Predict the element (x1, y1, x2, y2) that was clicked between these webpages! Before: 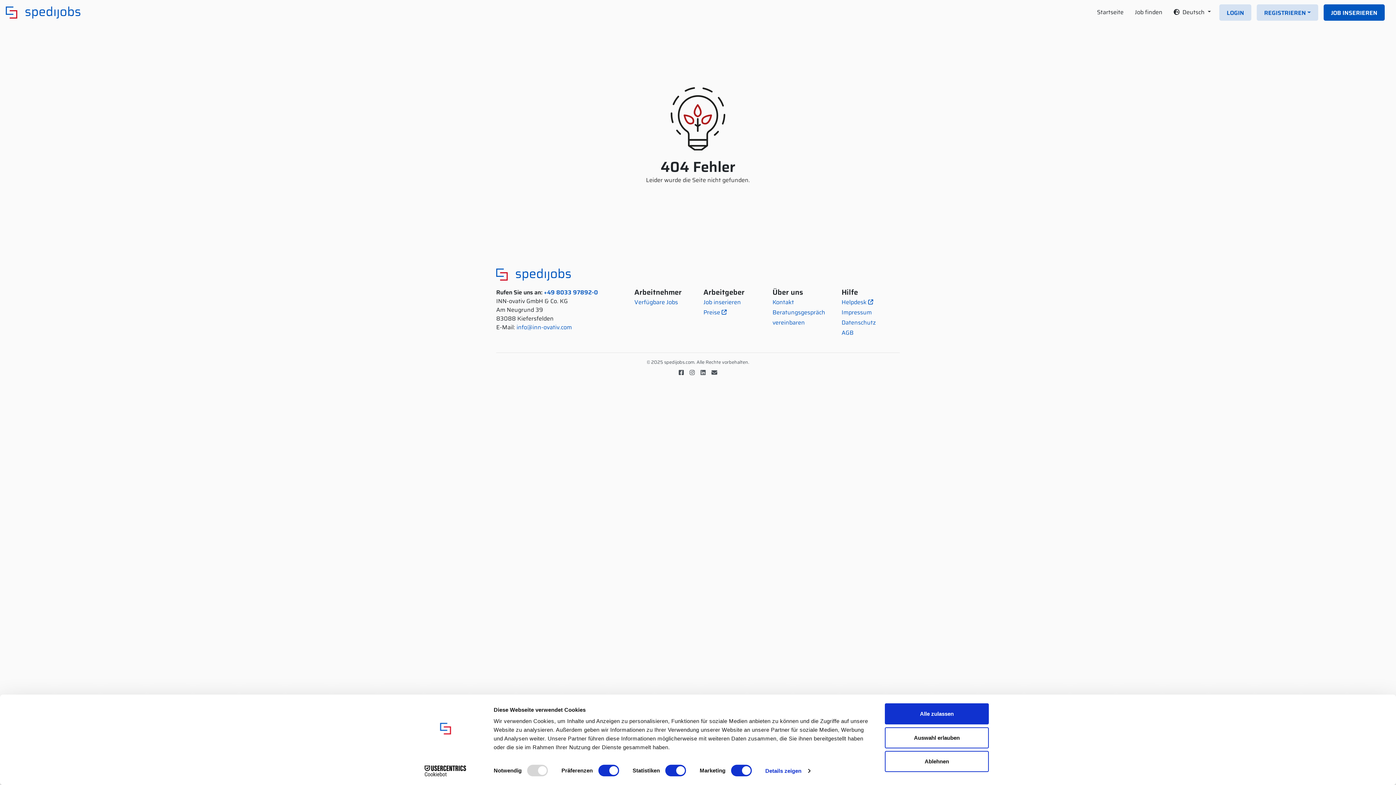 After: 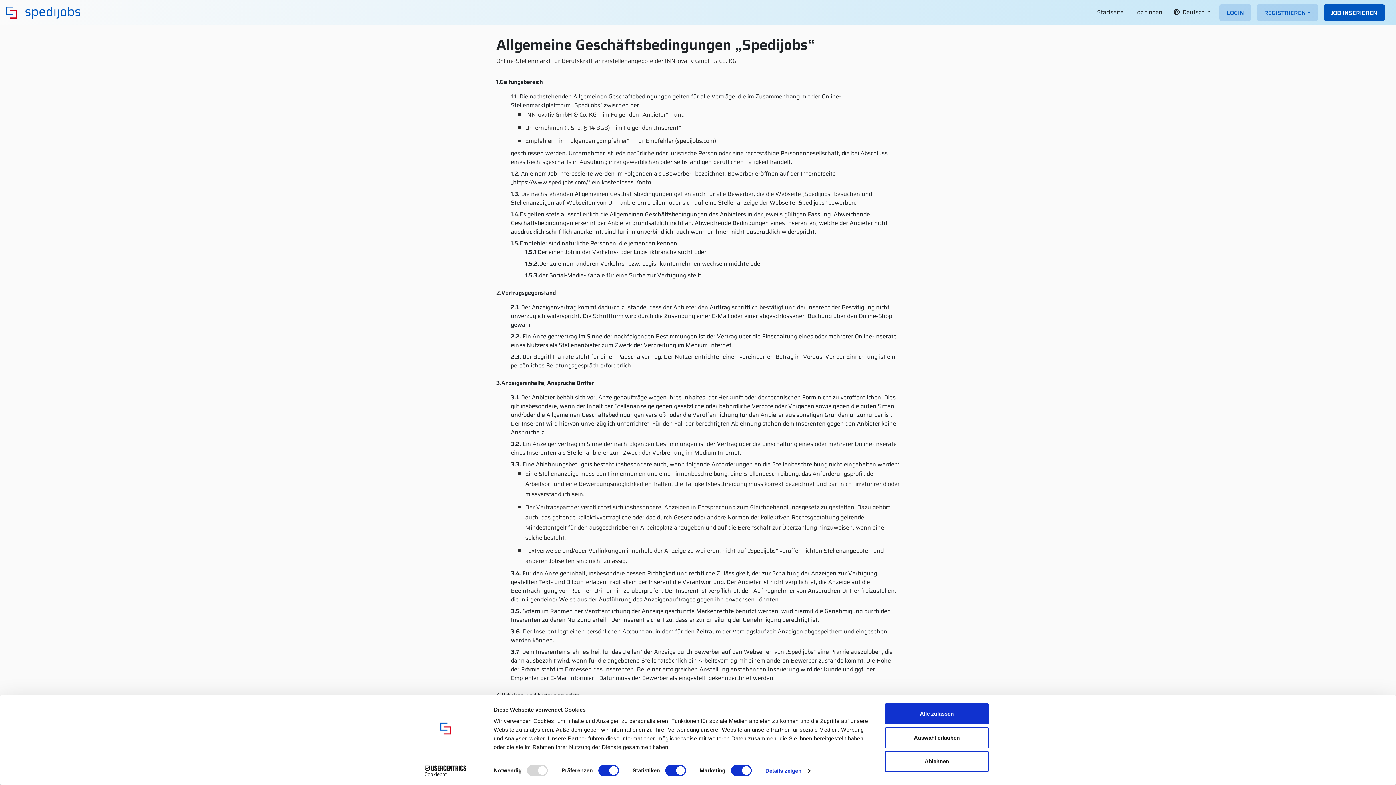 Action: label: AGB bbox: (841, 328, 853, 337)